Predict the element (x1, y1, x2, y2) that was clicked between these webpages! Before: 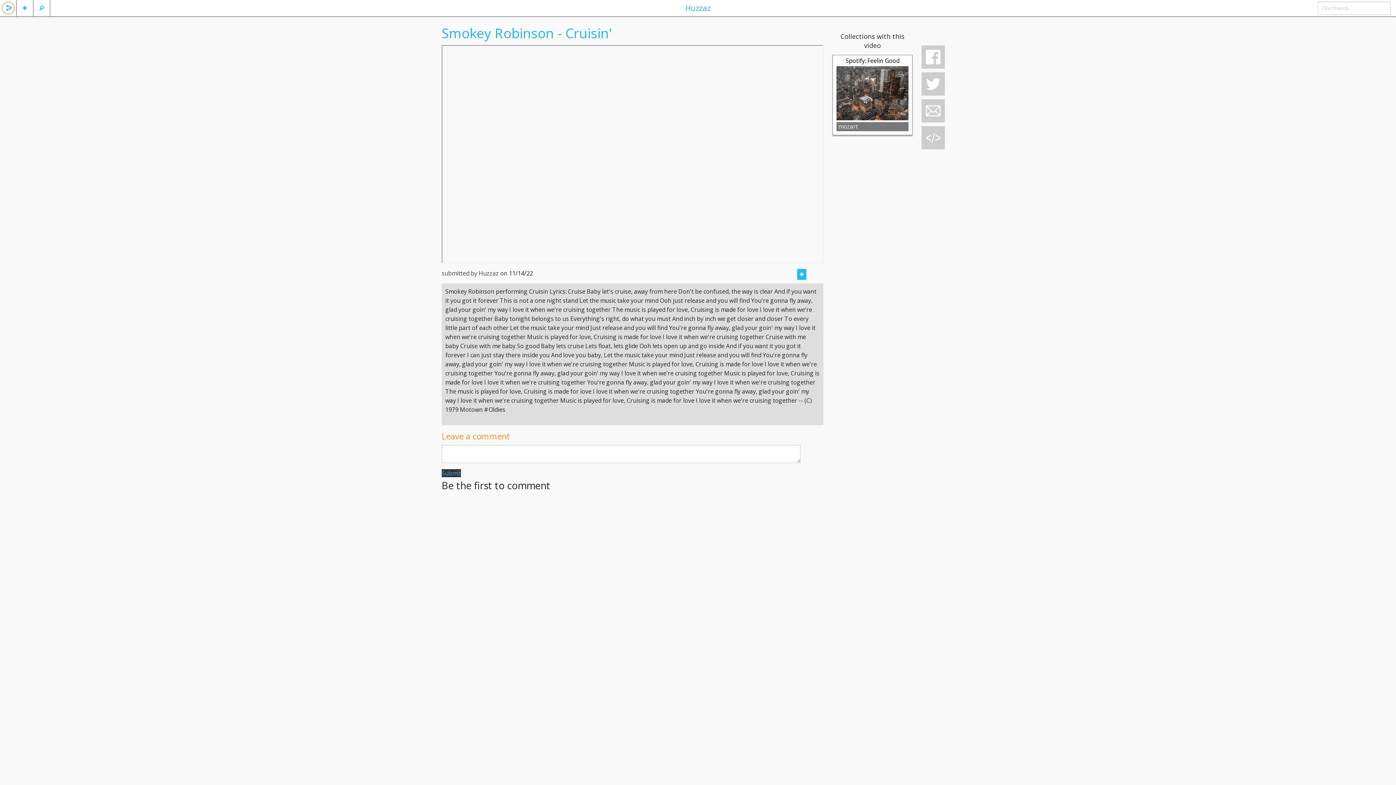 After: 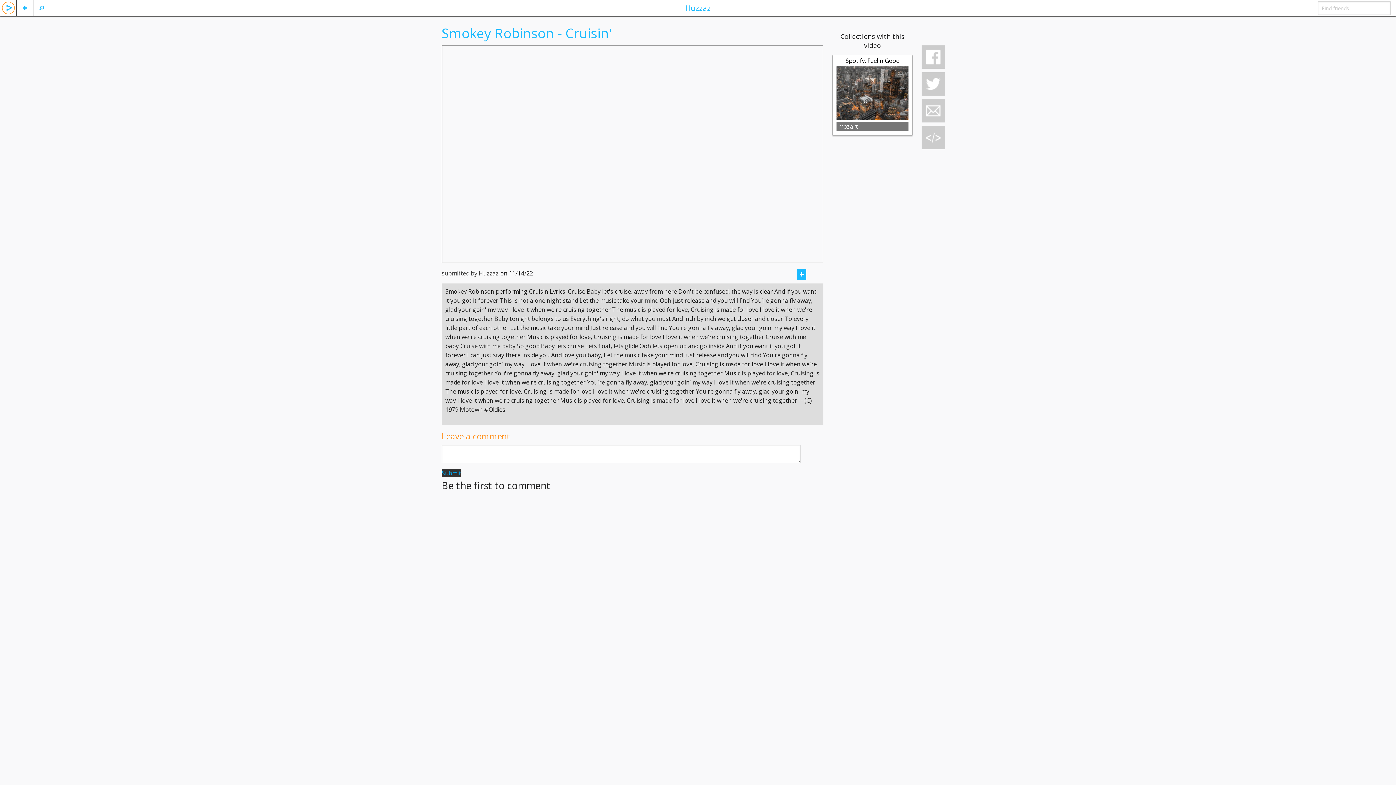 Action: label: Submit bbox: (441, 469, 461, 477)